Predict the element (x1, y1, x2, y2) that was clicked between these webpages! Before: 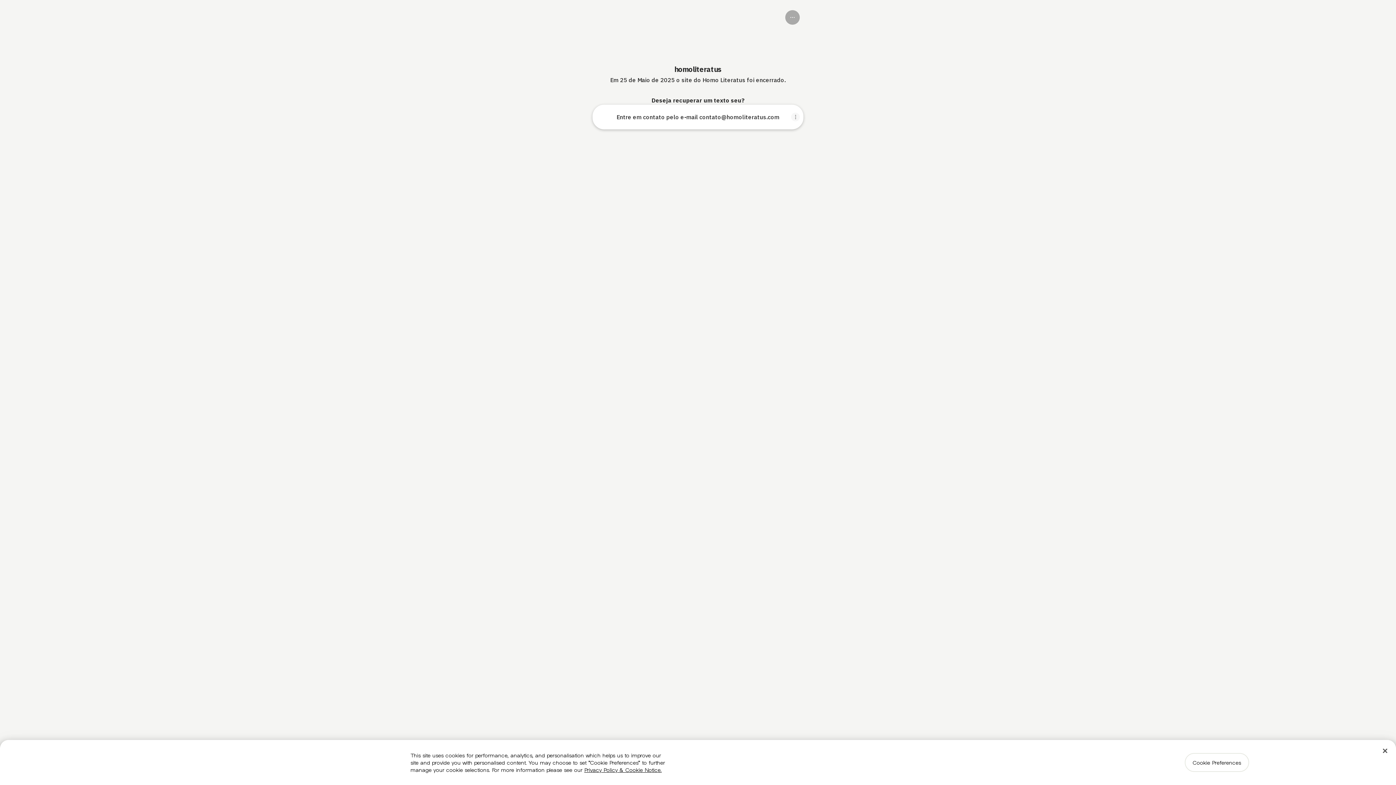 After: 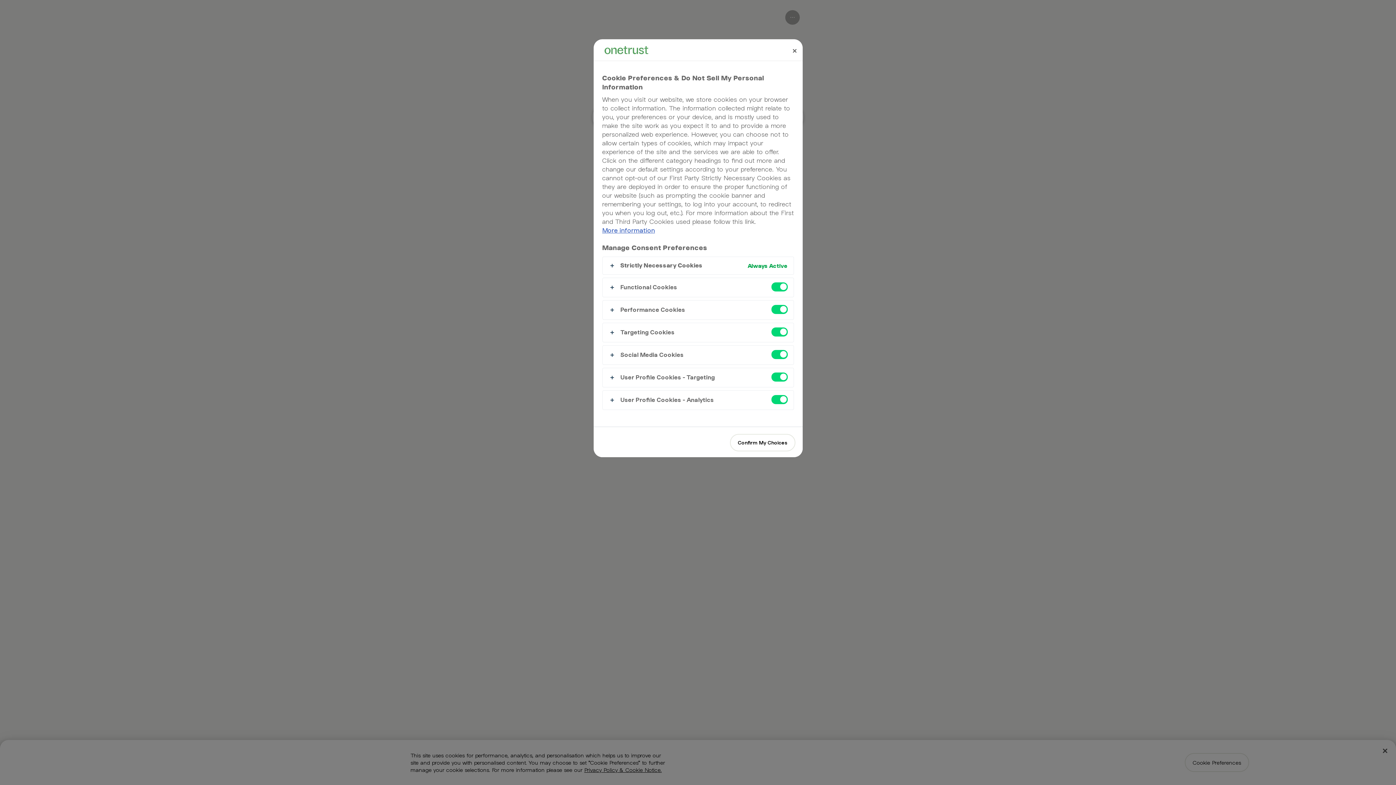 Action: bbox: (1184, 753, 1249, 772) label: Cookie Preferences